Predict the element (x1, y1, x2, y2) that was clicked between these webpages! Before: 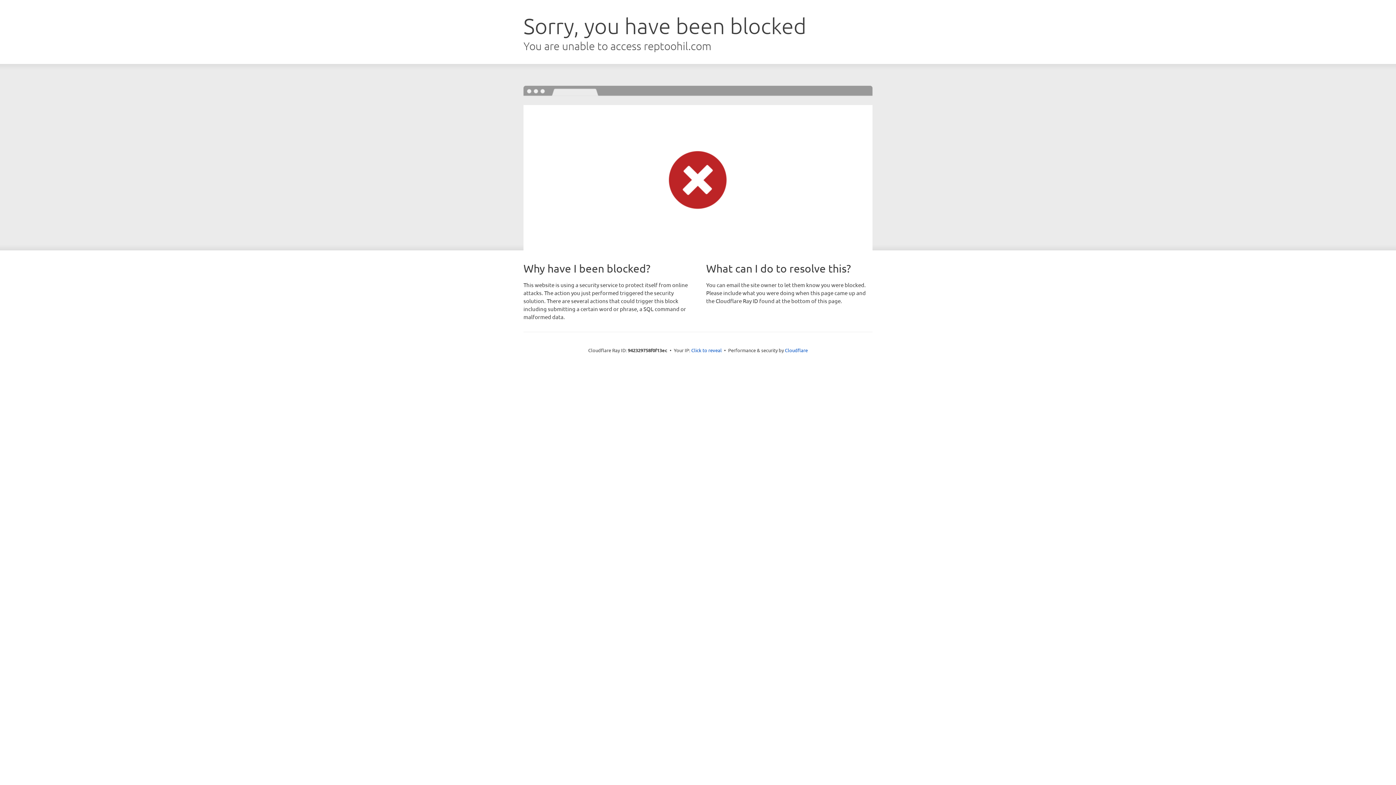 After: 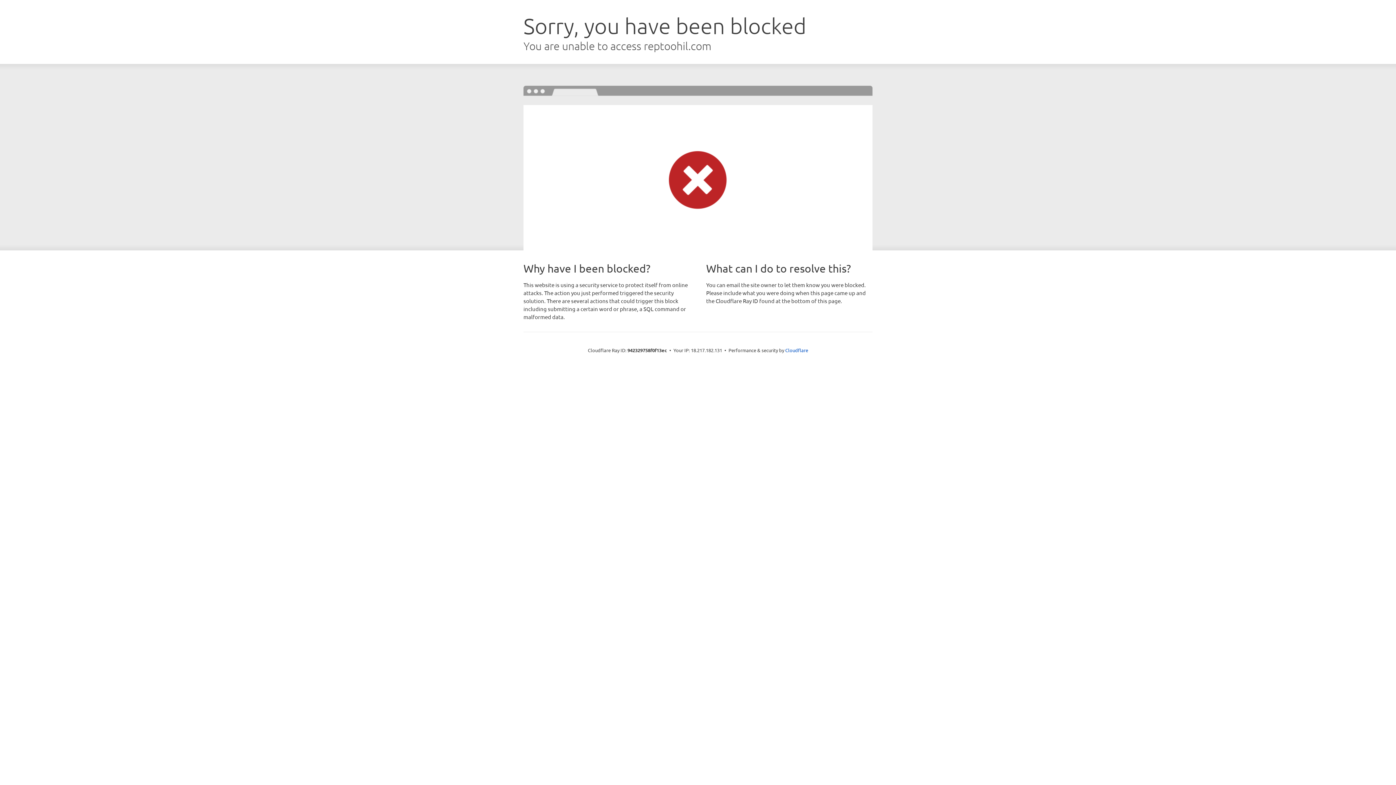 Action: label: Click to reveal bbox: (691, 346, 722, 353)